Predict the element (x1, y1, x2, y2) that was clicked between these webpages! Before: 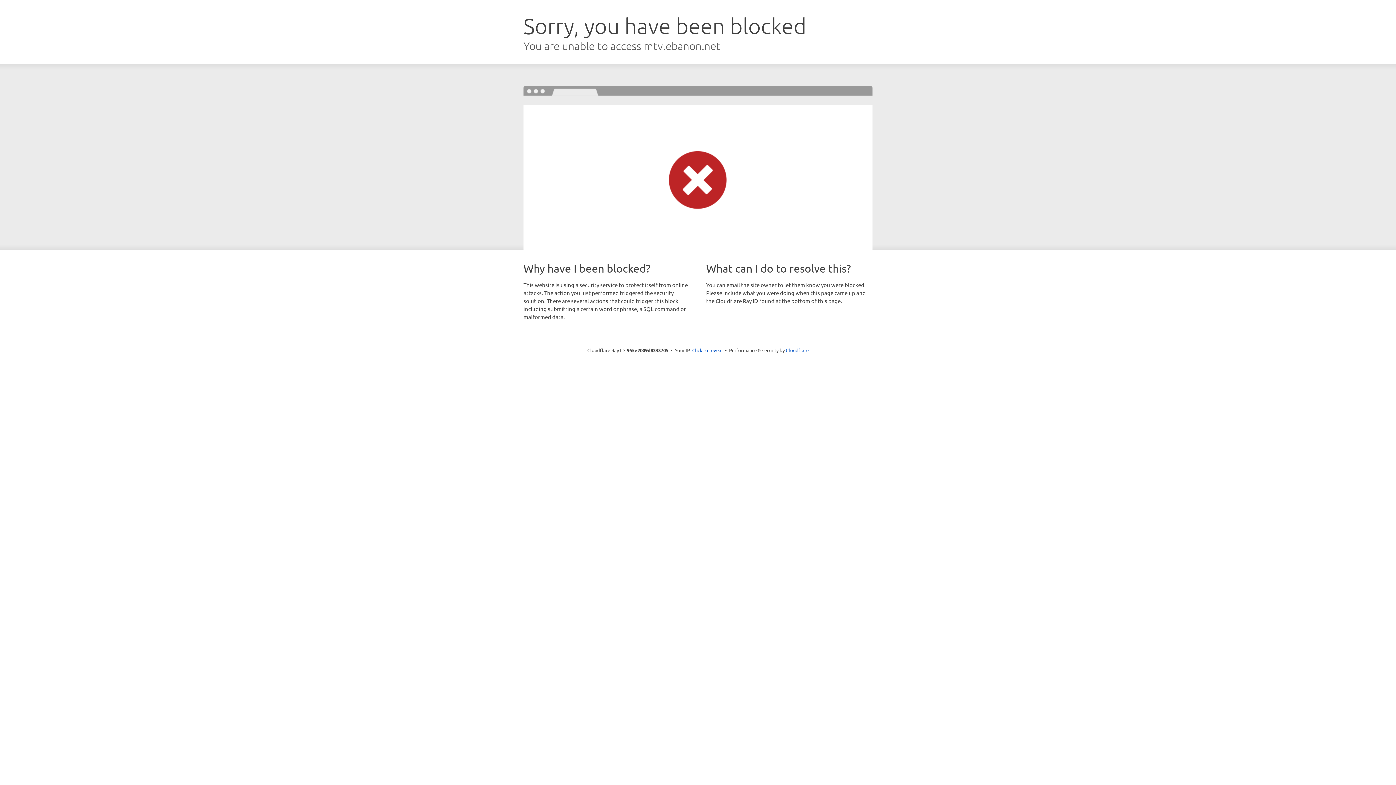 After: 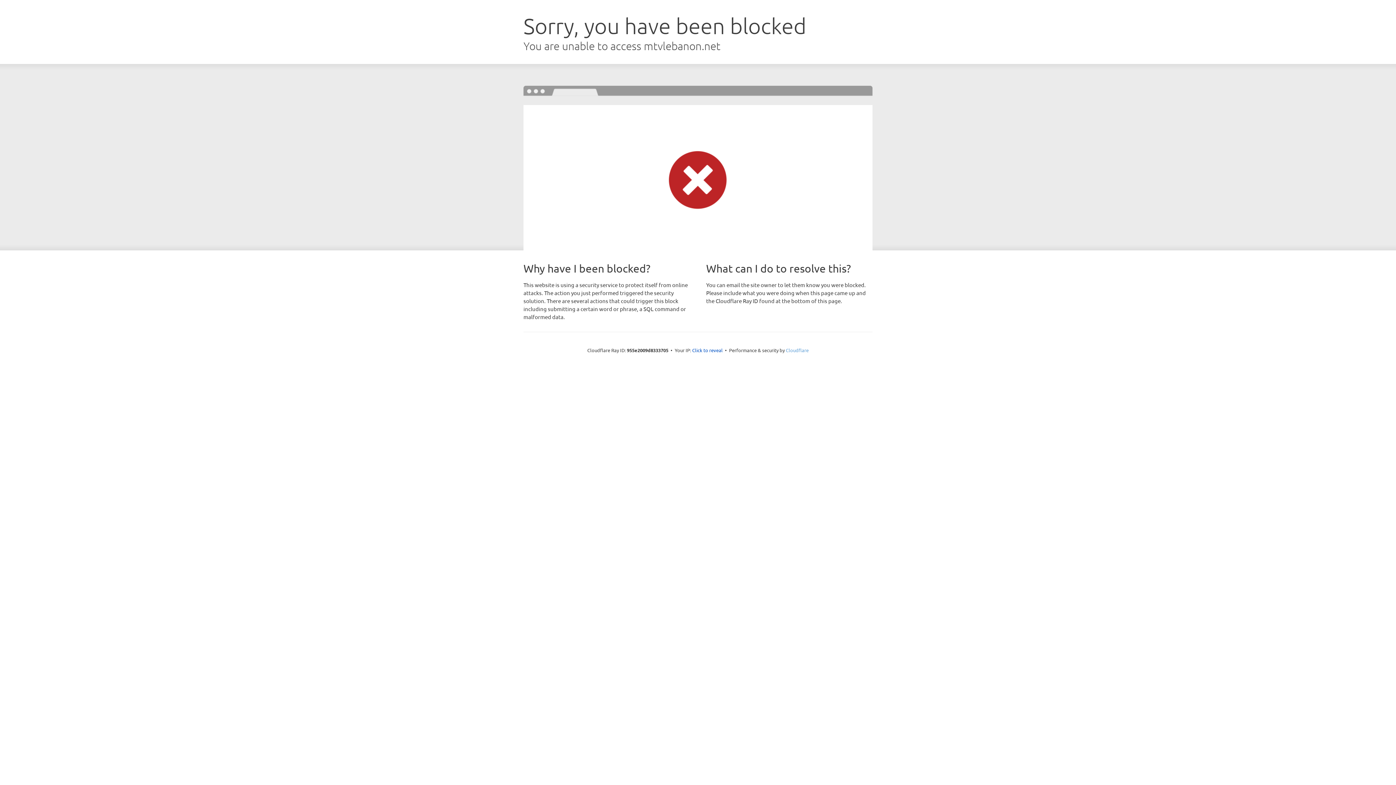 Action: bbox: (786, 347, 808, 353) label: Cloudflare